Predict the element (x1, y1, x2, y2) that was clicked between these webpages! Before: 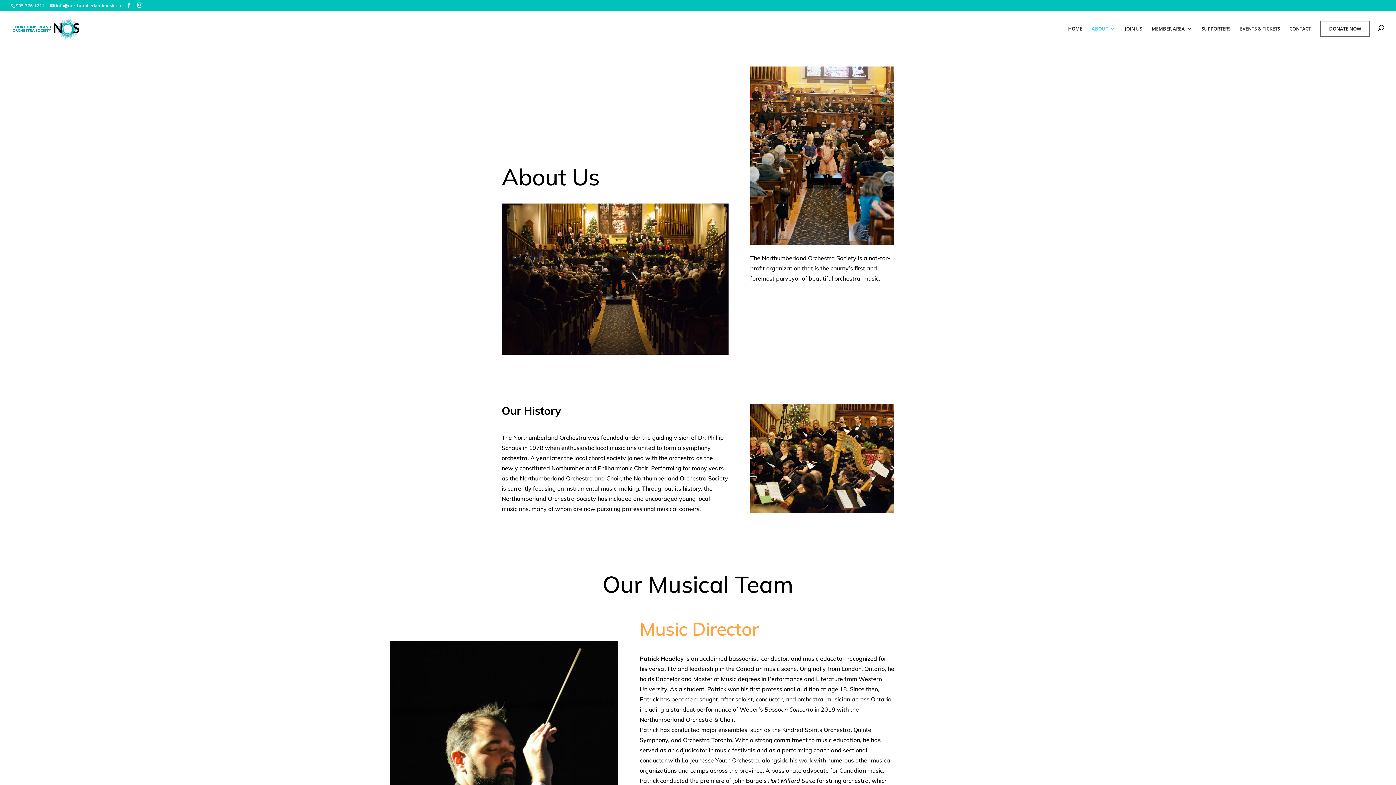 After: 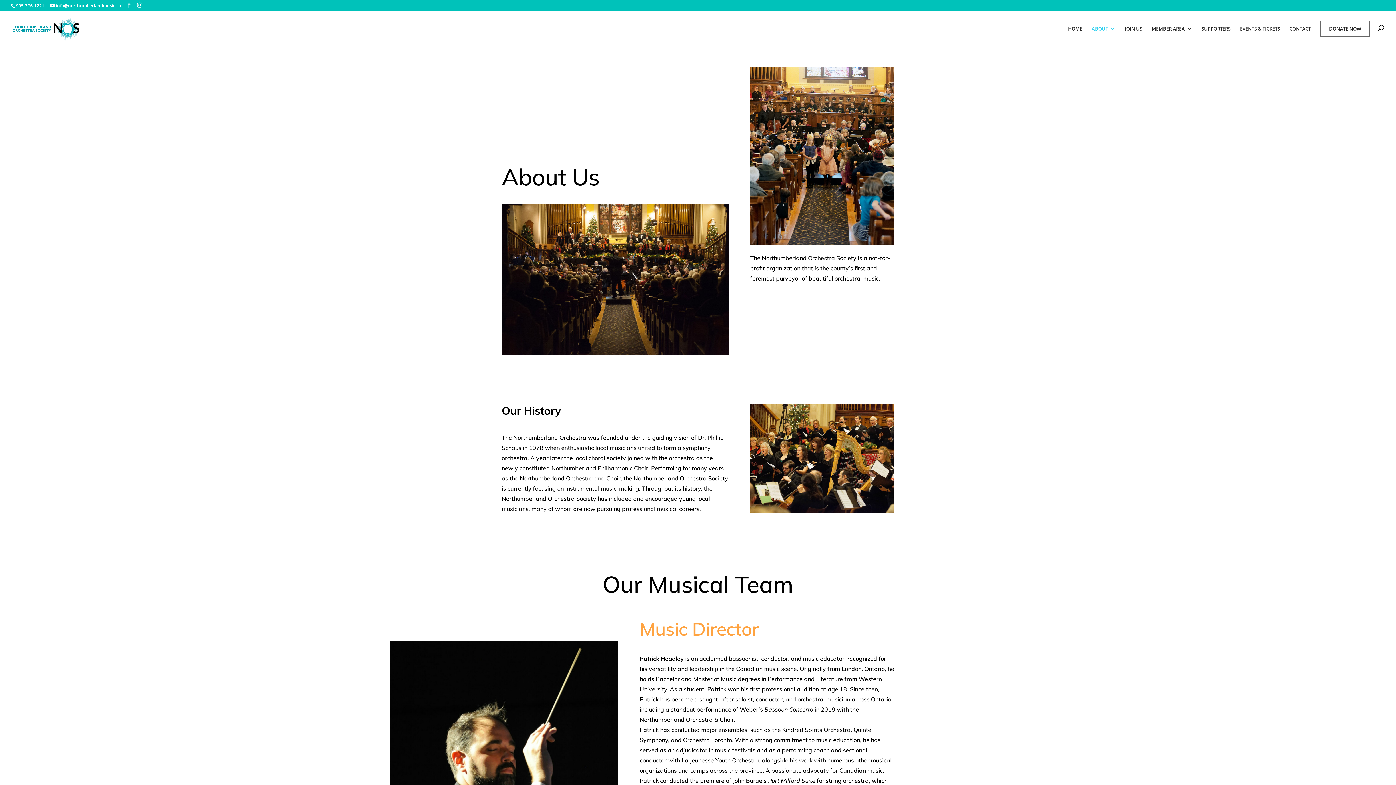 Action: bbox: (126, 2, 131, 8)